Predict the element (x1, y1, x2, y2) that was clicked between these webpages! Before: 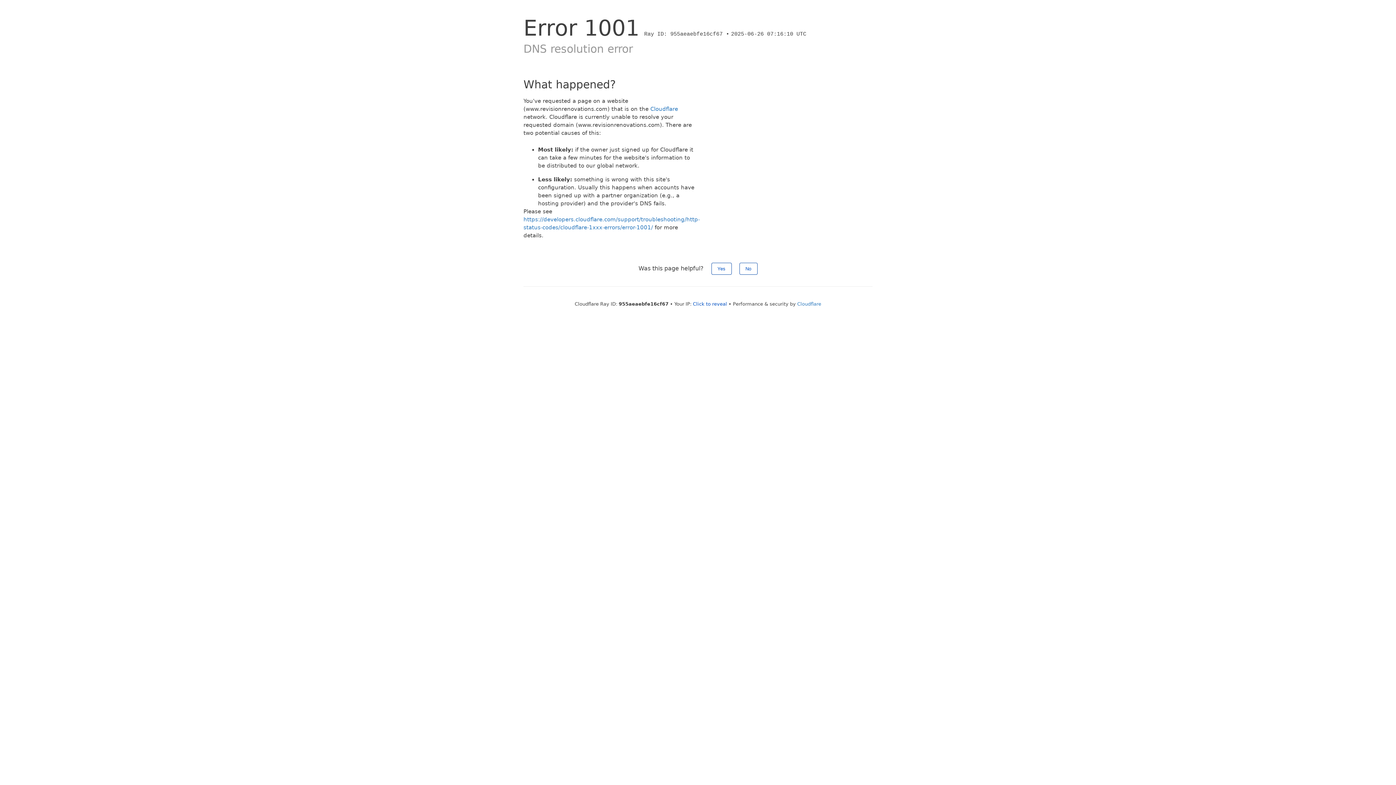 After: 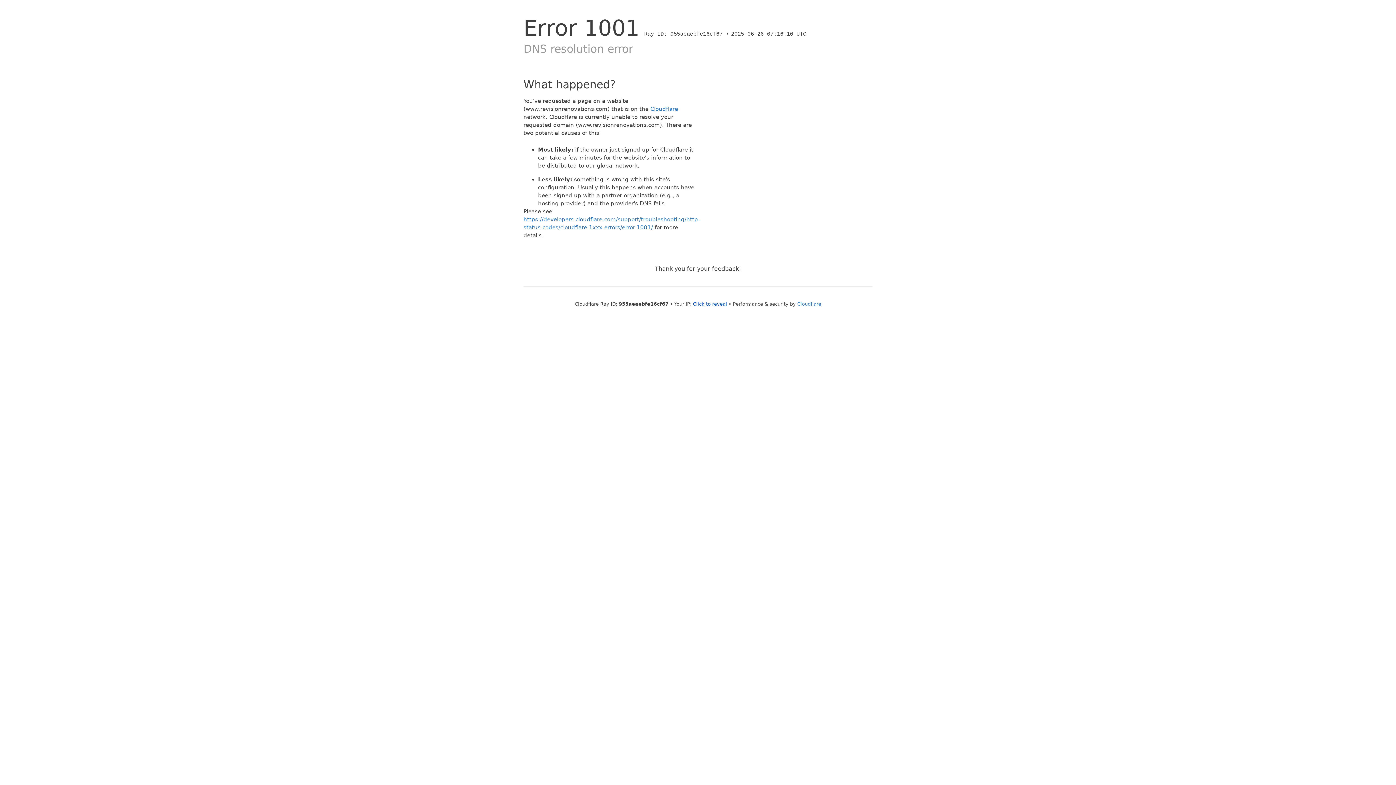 Action: bbox: (711, 262, 731, 274) label: Yes